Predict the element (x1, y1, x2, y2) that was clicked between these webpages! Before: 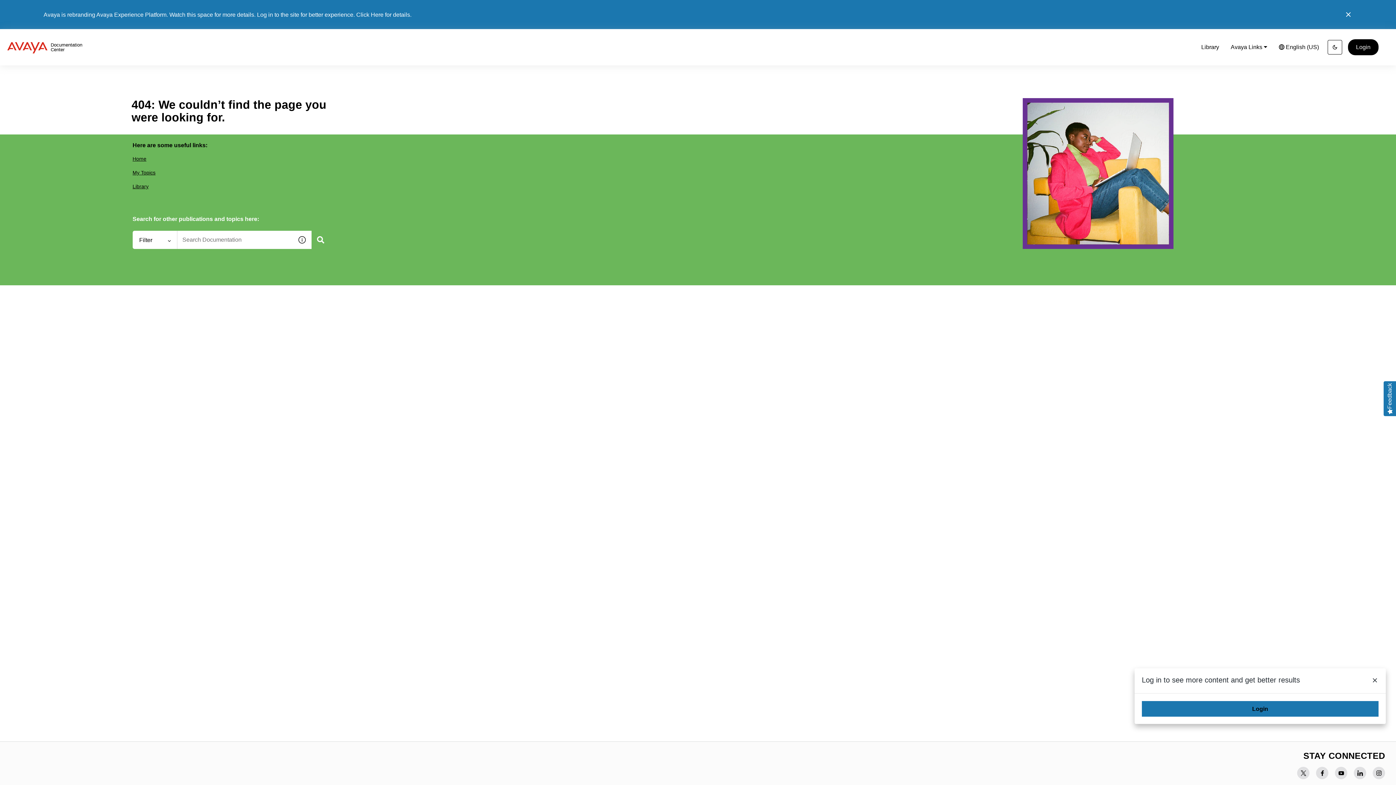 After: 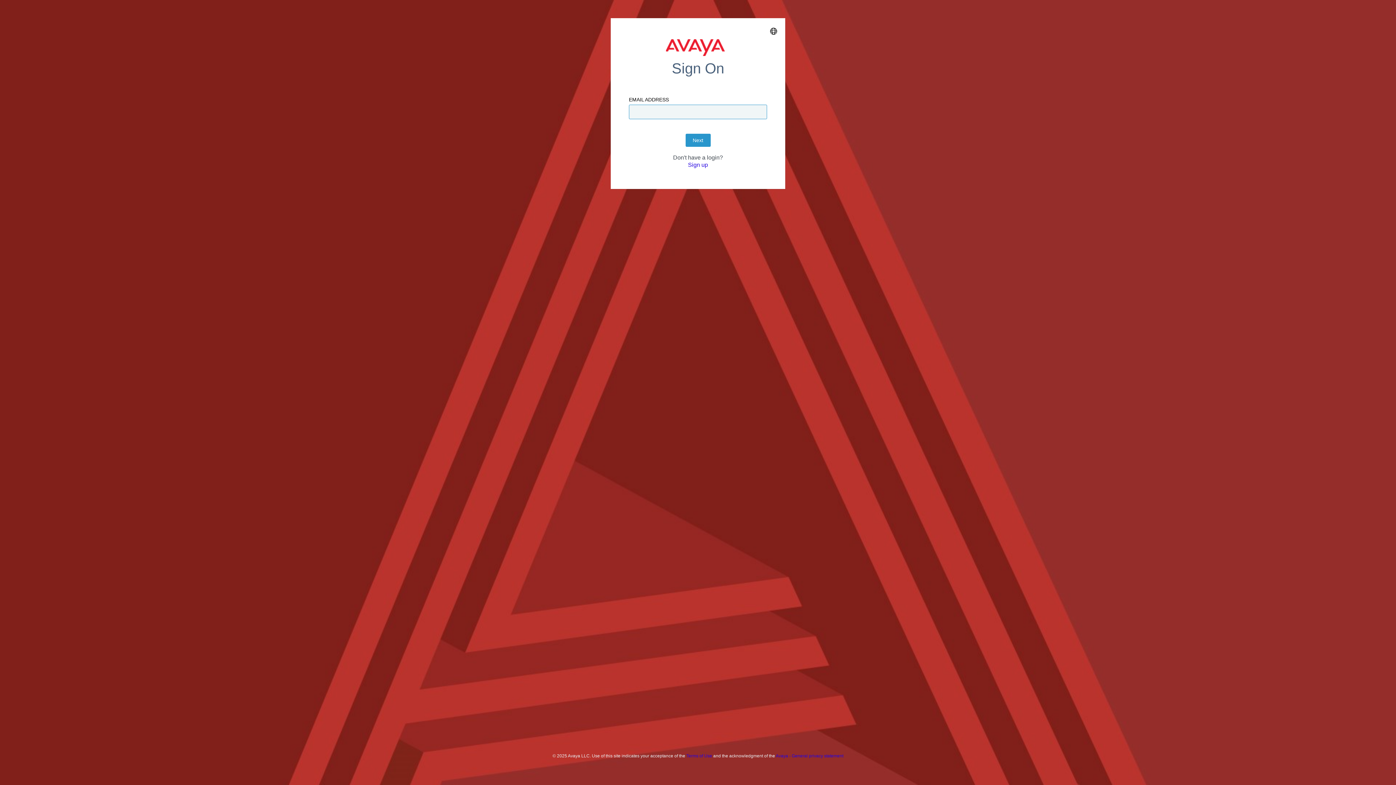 Action: label: My Topics bbox: (132, 169, 155, 175)